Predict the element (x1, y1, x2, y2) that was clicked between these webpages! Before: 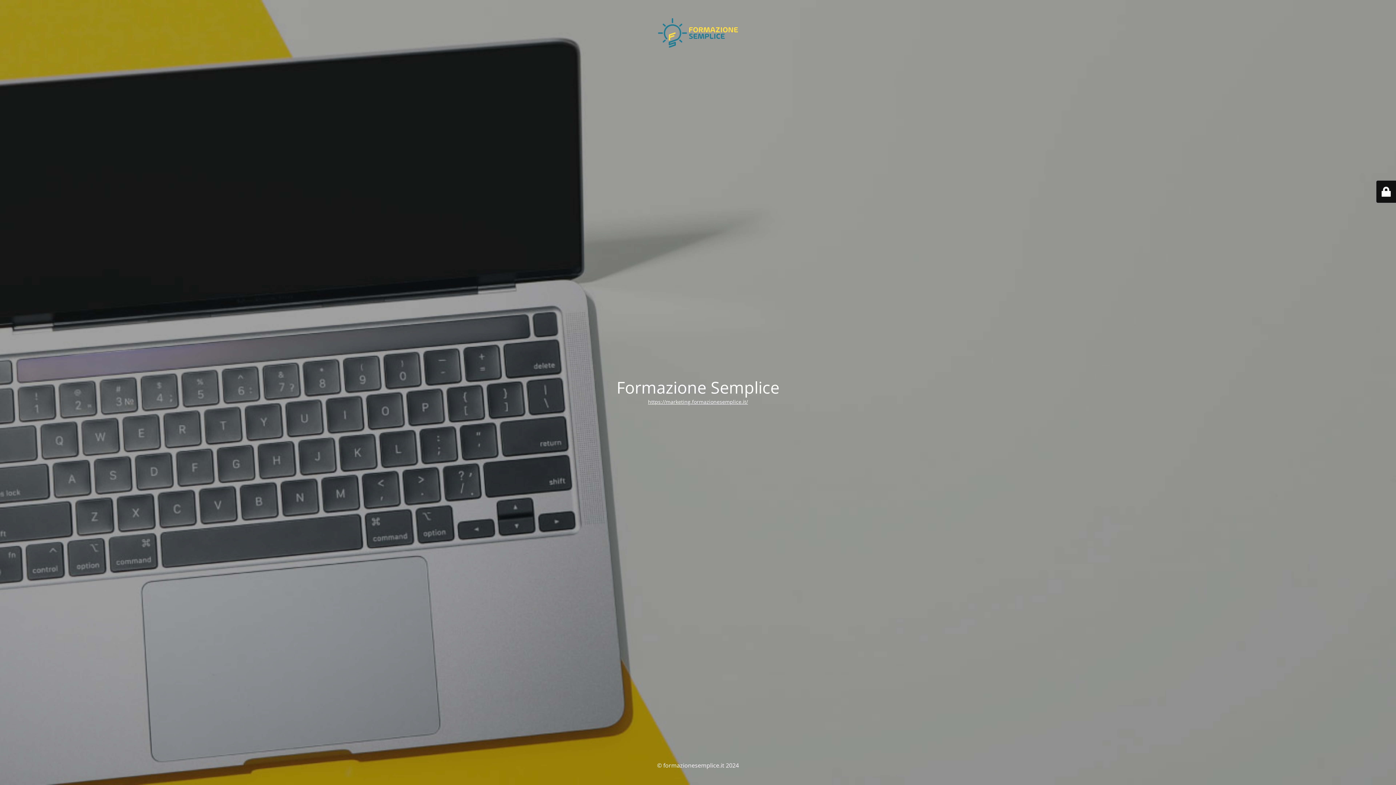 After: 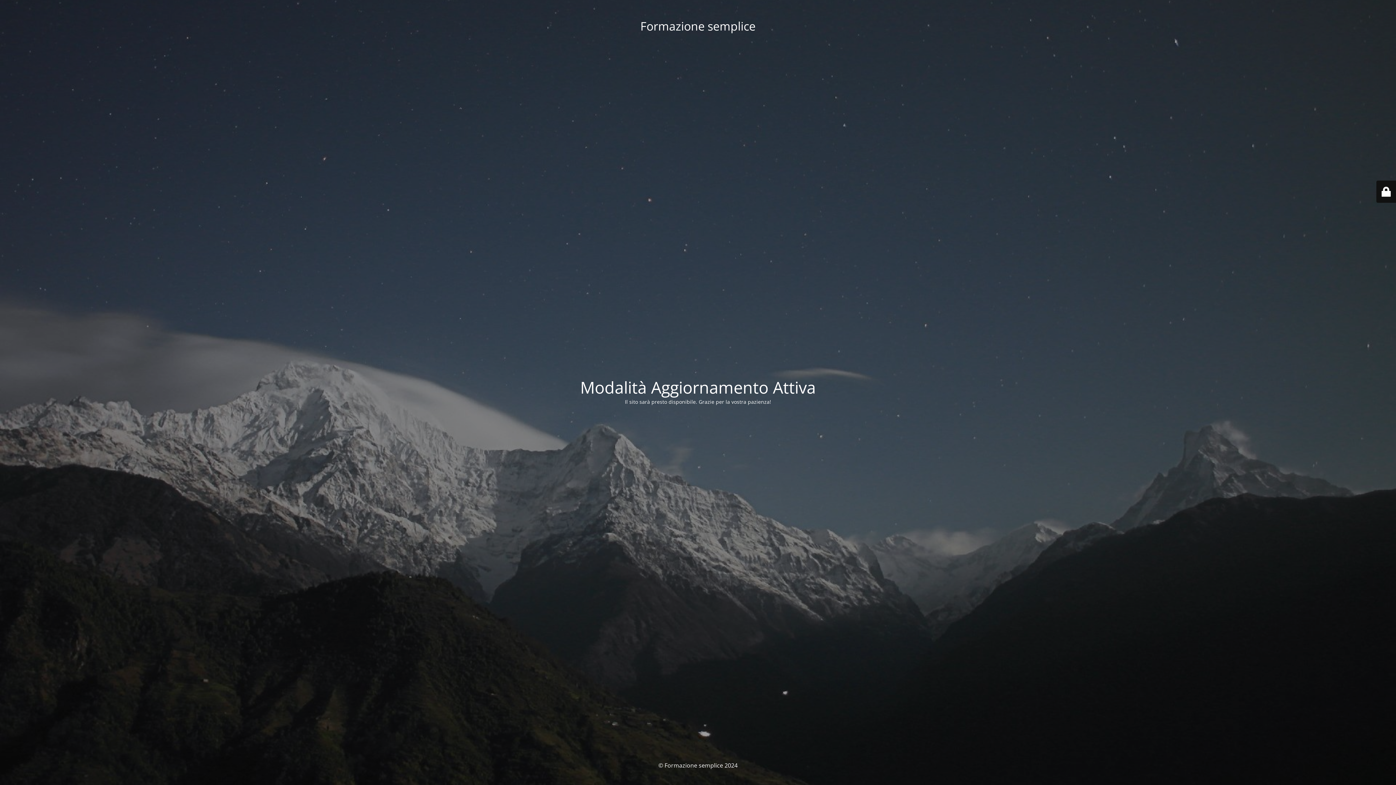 Action: bbox: (648, 398, 748, 405) label: https://marketing.formazionesemplice.it/